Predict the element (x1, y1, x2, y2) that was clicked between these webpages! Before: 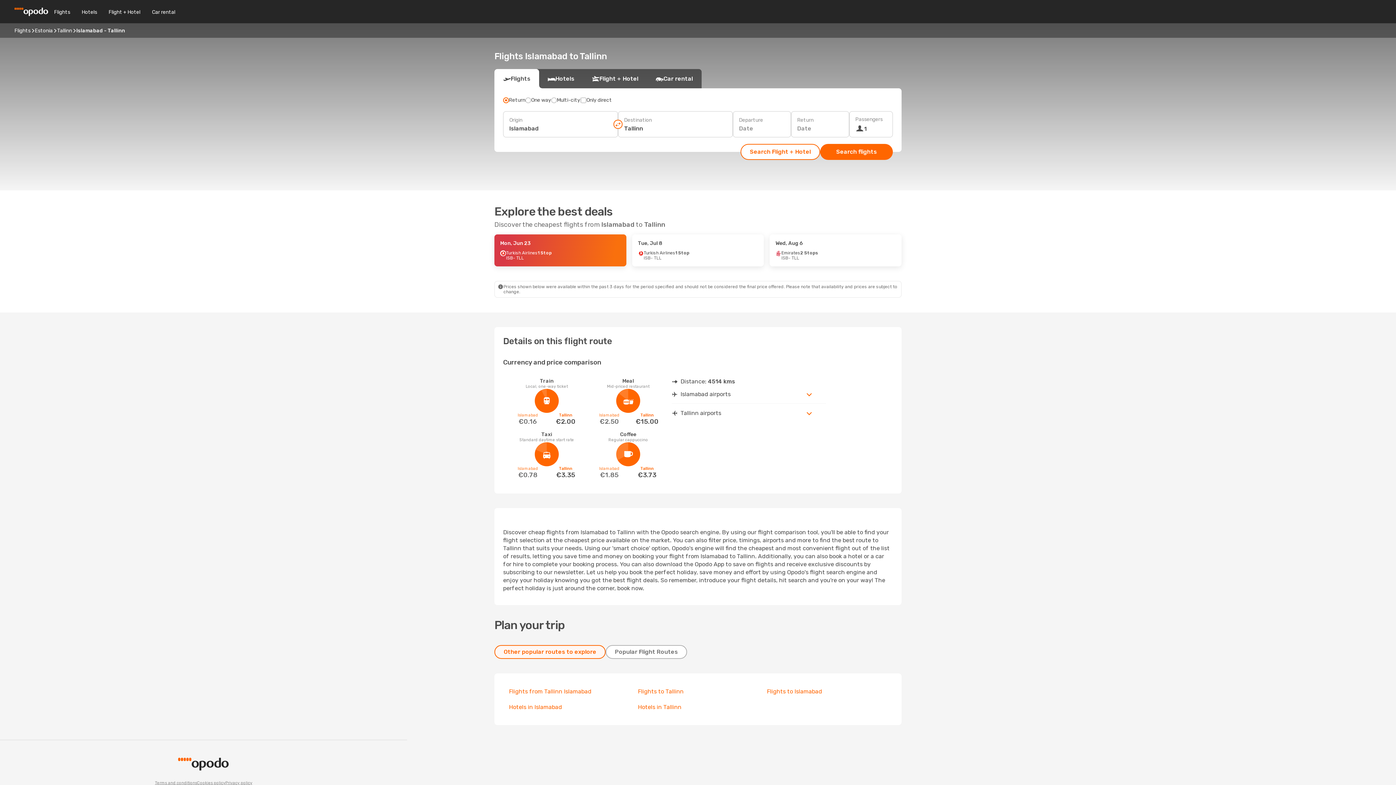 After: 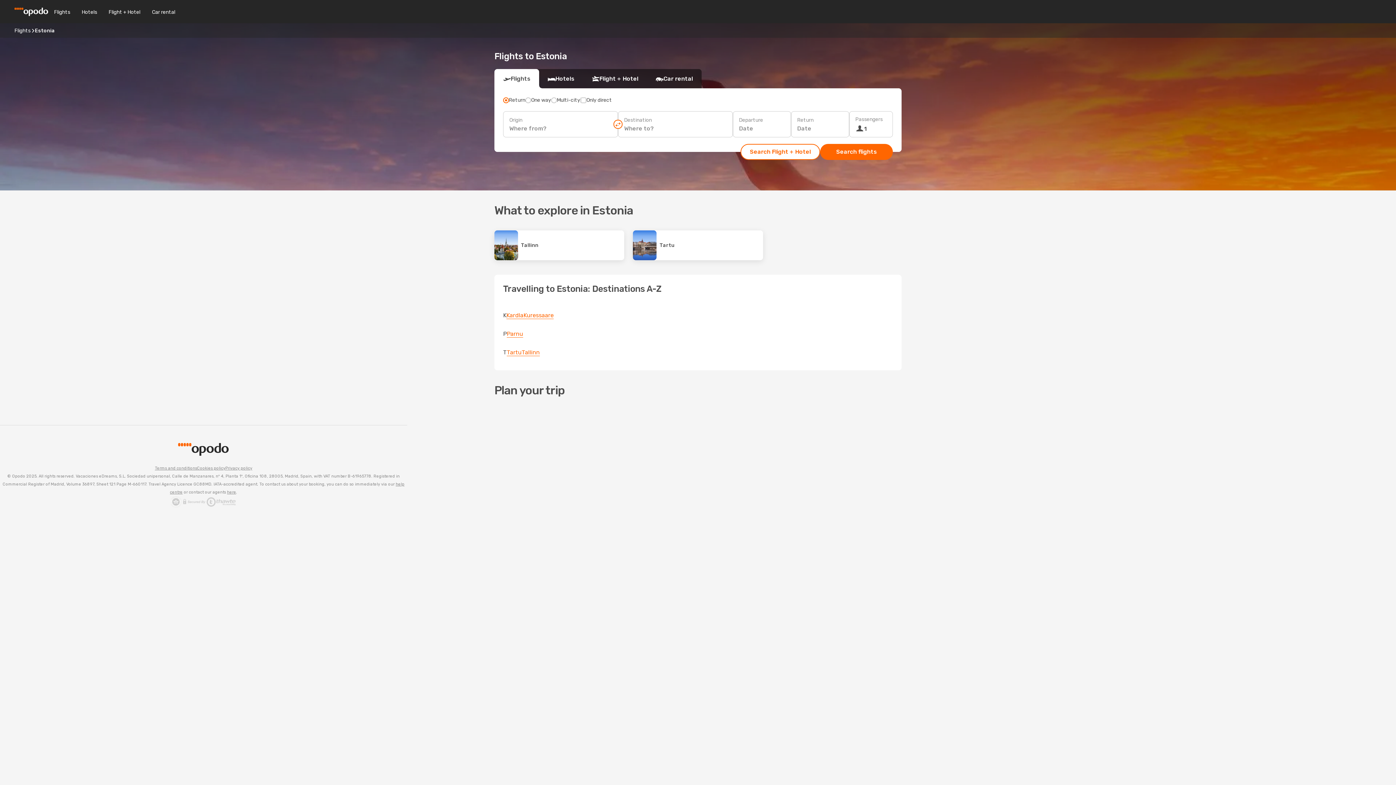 Action: label: Estonia bbox: (34, 27, 52, 33)